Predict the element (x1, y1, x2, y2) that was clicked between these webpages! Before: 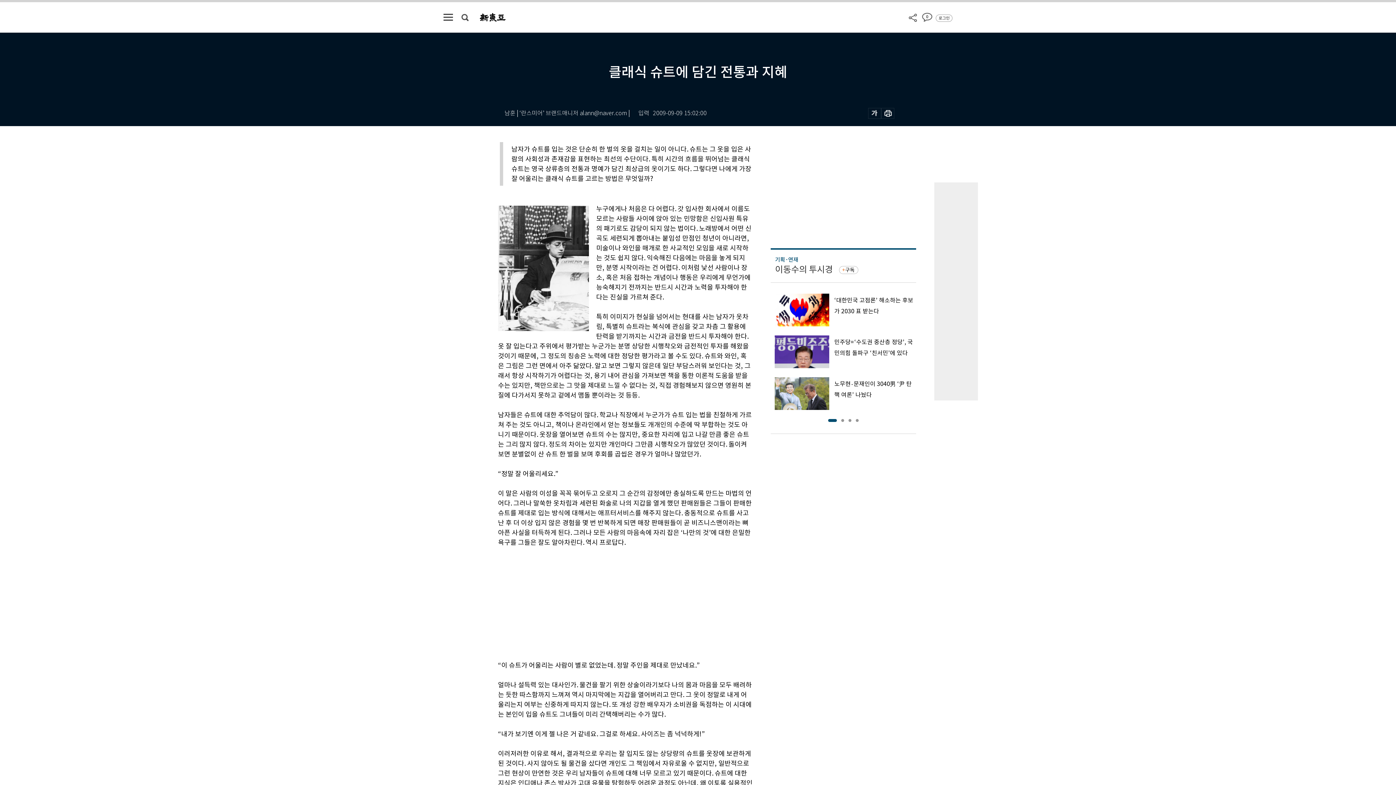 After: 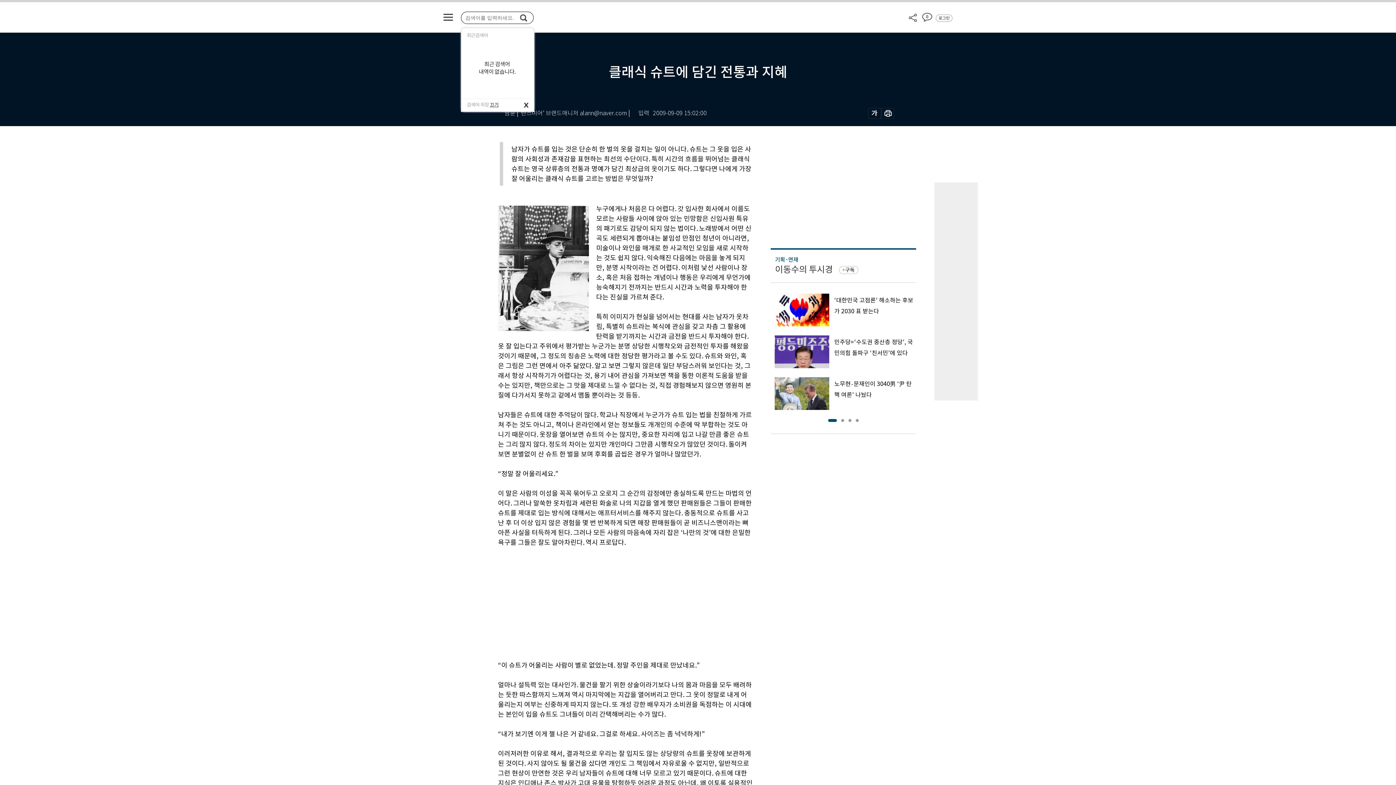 Action: bbox: (461, 13, 468, 20)